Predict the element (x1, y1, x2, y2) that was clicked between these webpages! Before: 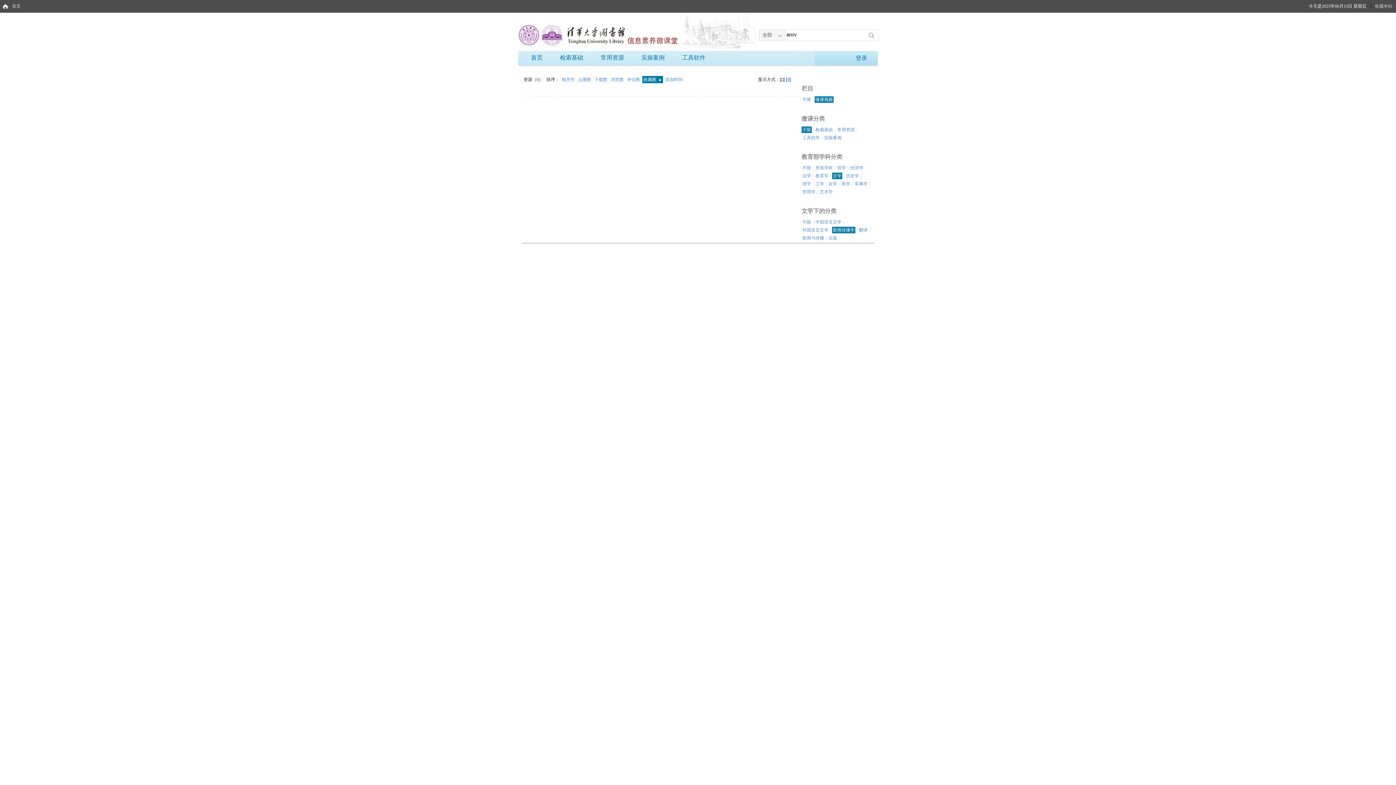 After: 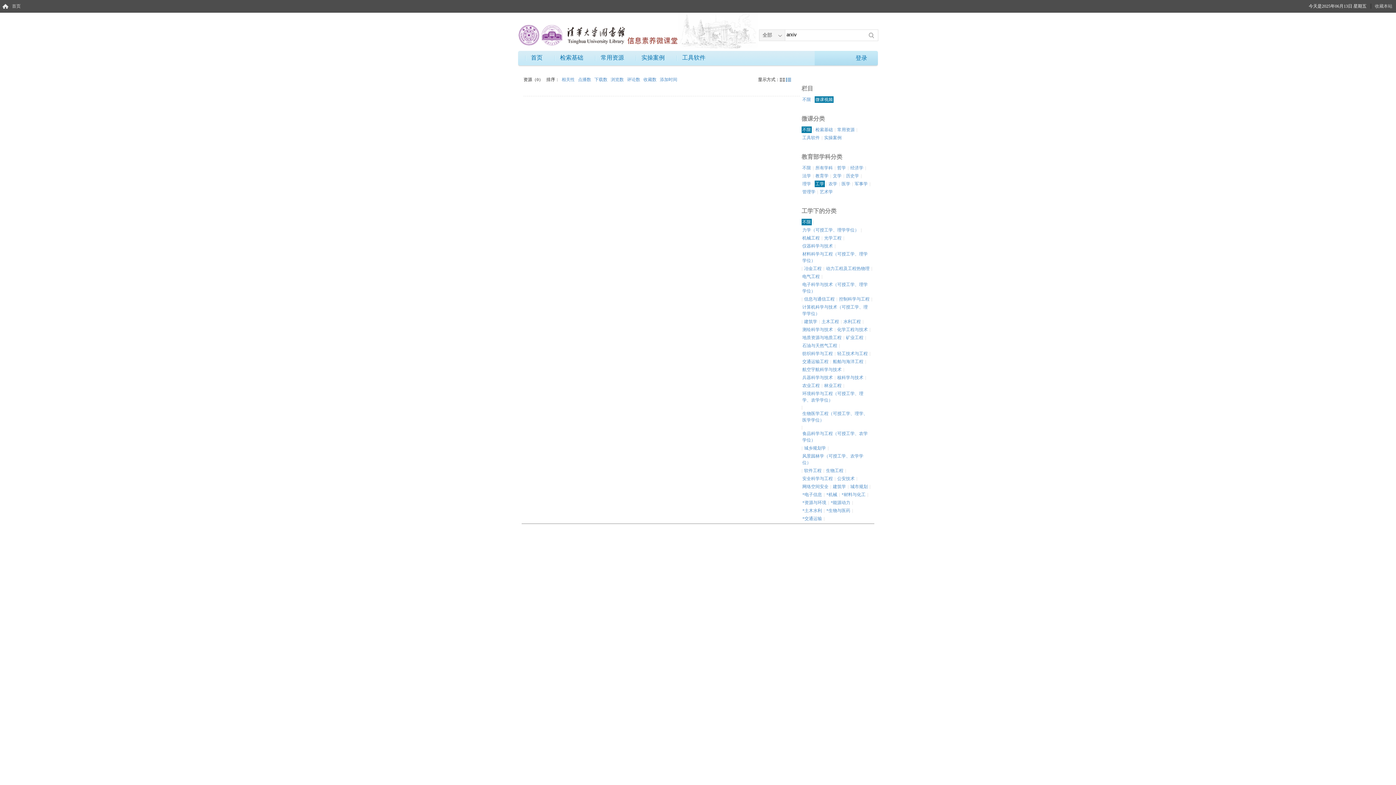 Action: bbox: (814, 180, 825, 187) label: 工学